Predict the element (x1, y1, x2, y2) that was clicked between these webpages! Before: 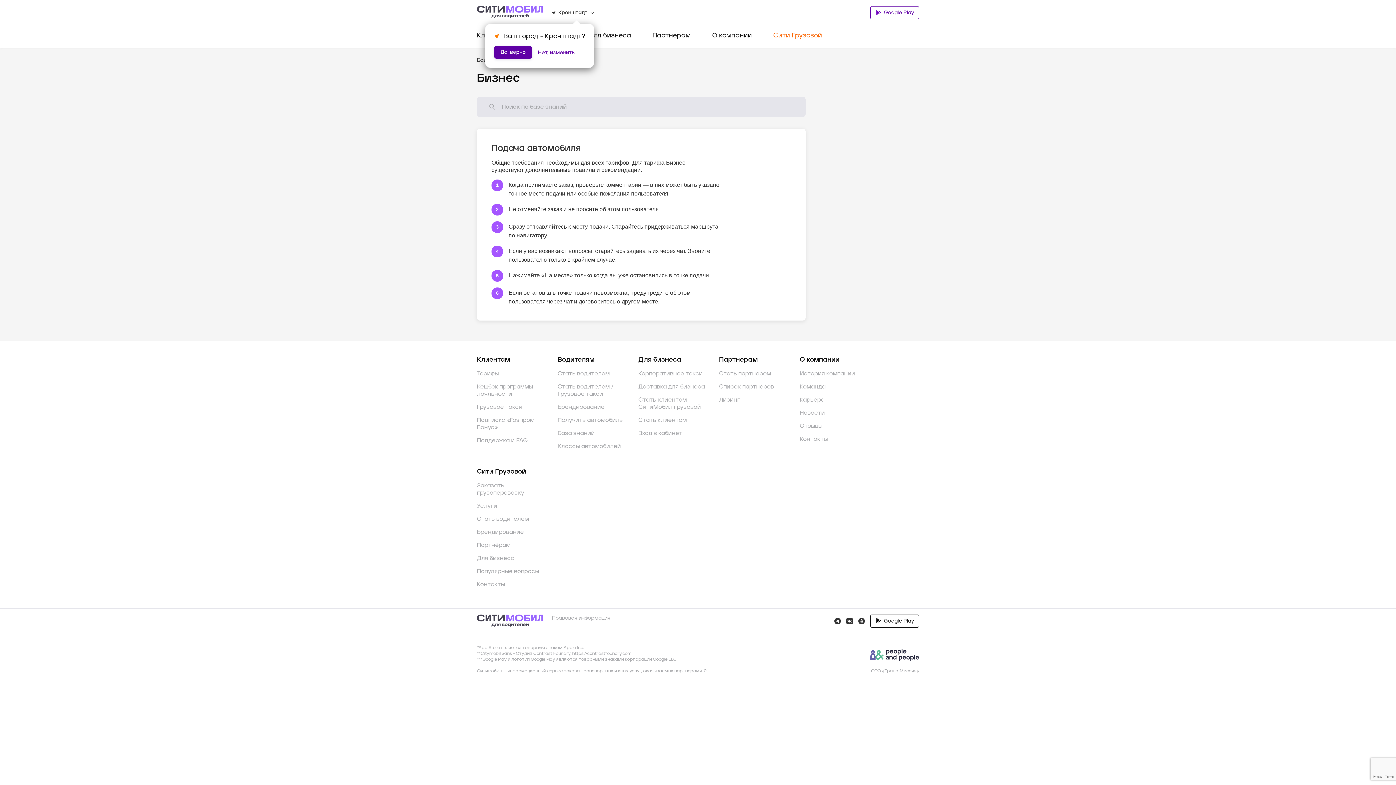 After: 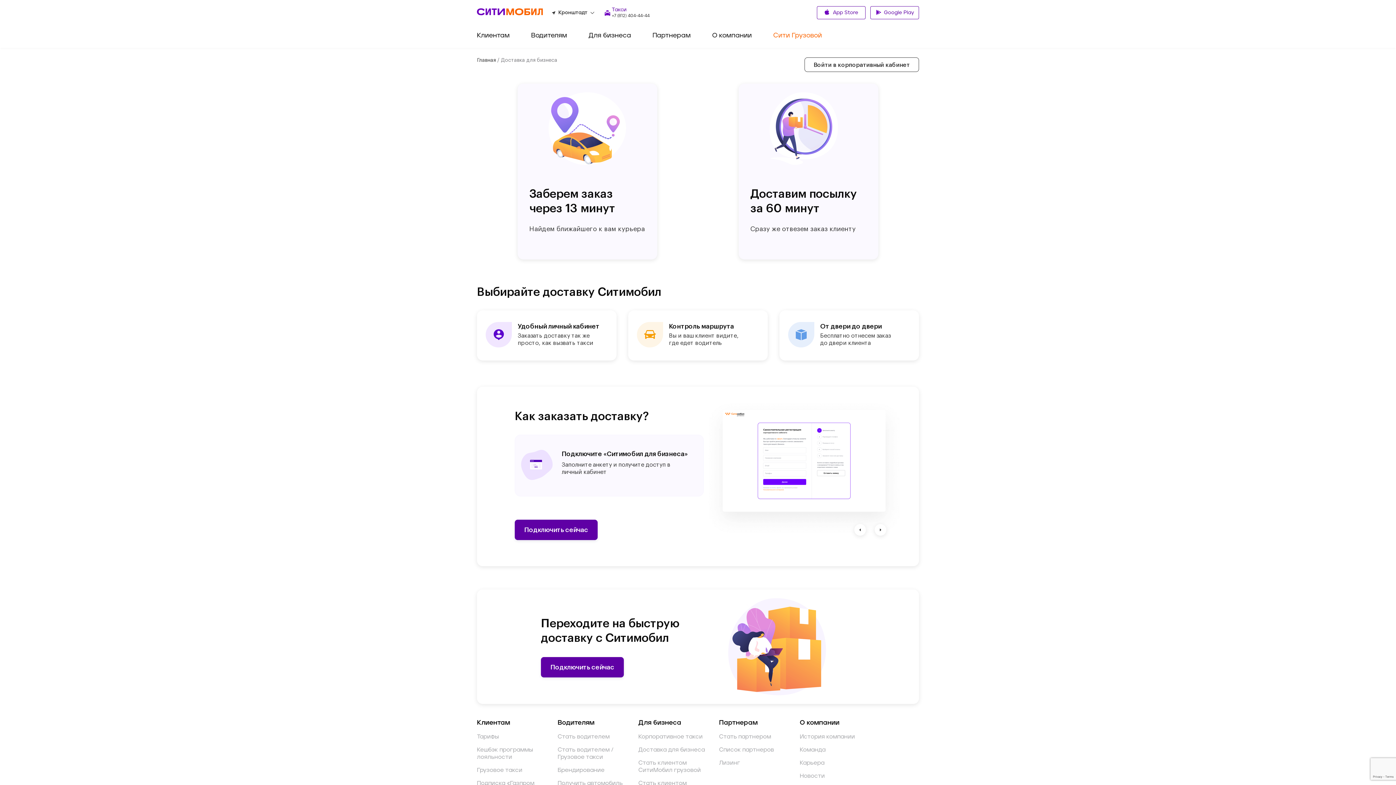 Action: bbox: (638, 383, 707, 390) label: Доставка для бизнеса